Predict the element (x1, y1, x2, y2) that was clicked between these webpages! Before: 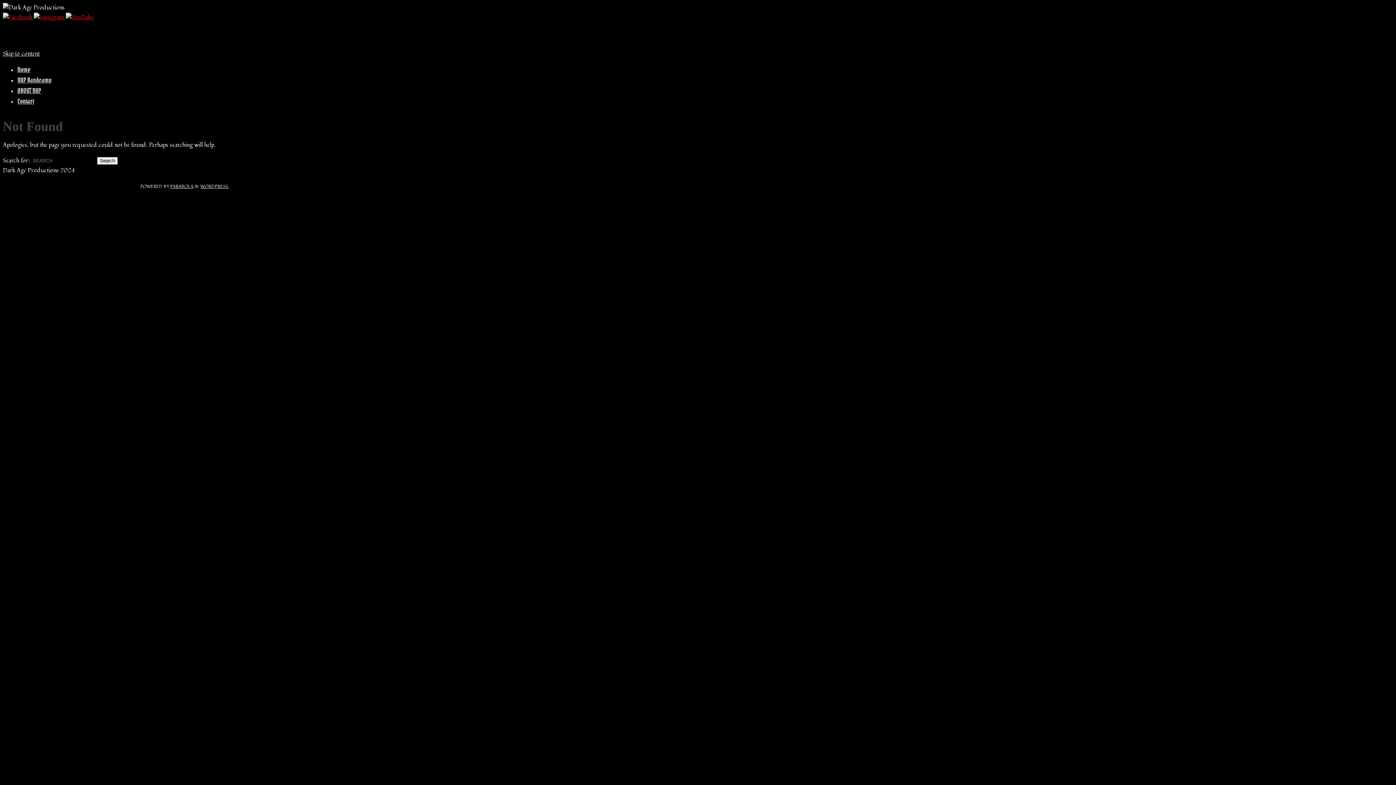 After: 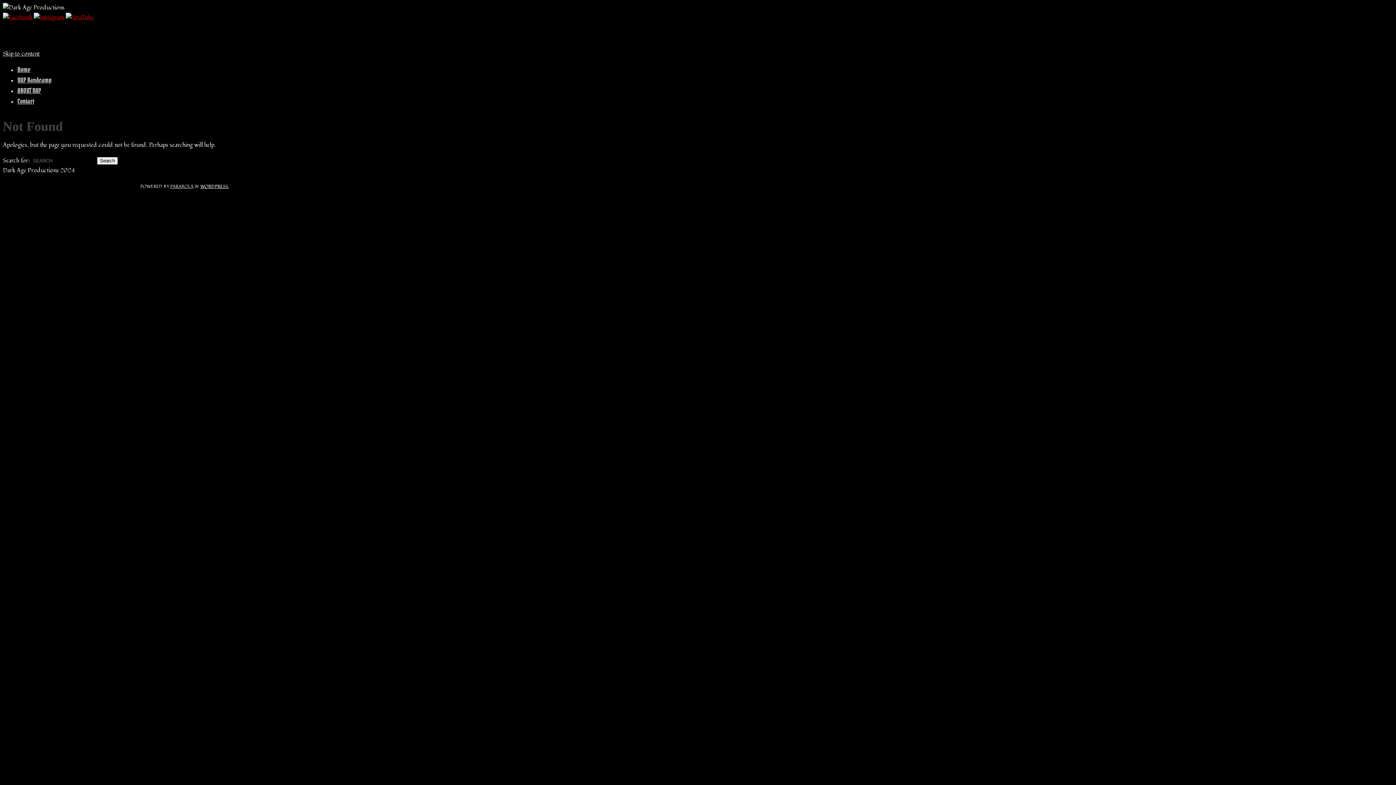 Action: bbox: (200, 183, 229, 189) label: WORDPRESS.